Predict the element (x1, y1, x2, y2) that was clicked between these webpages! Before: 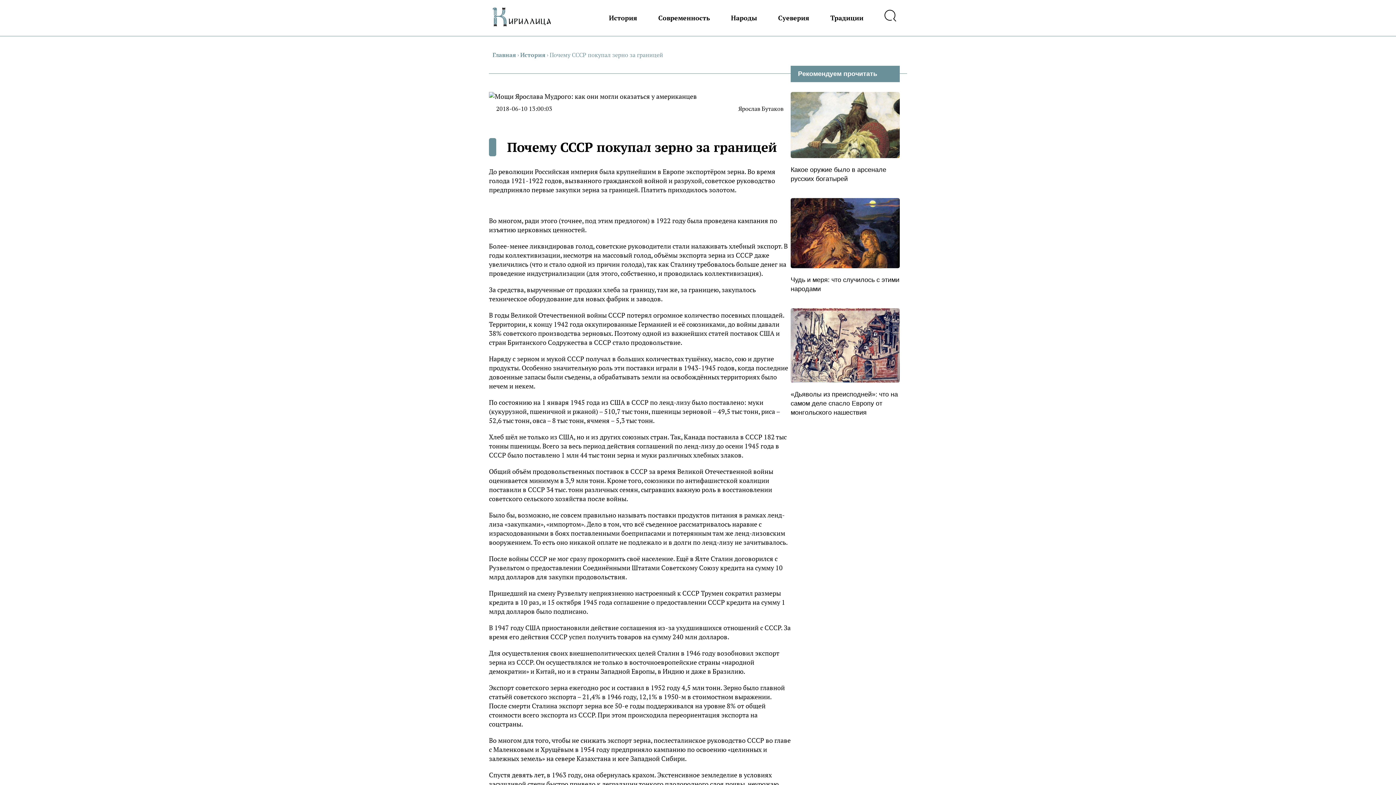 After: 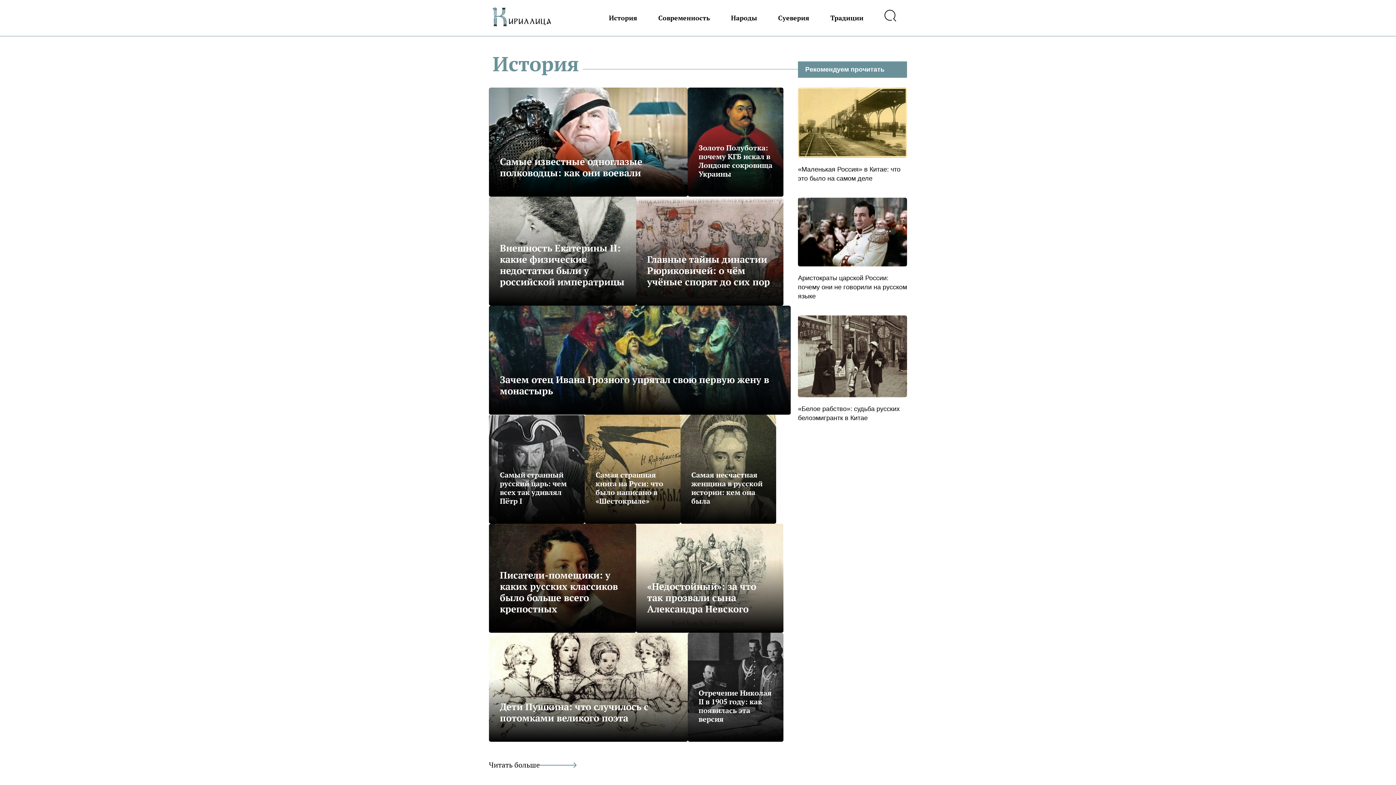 Action: bbox: (492, 7, 550, 28)